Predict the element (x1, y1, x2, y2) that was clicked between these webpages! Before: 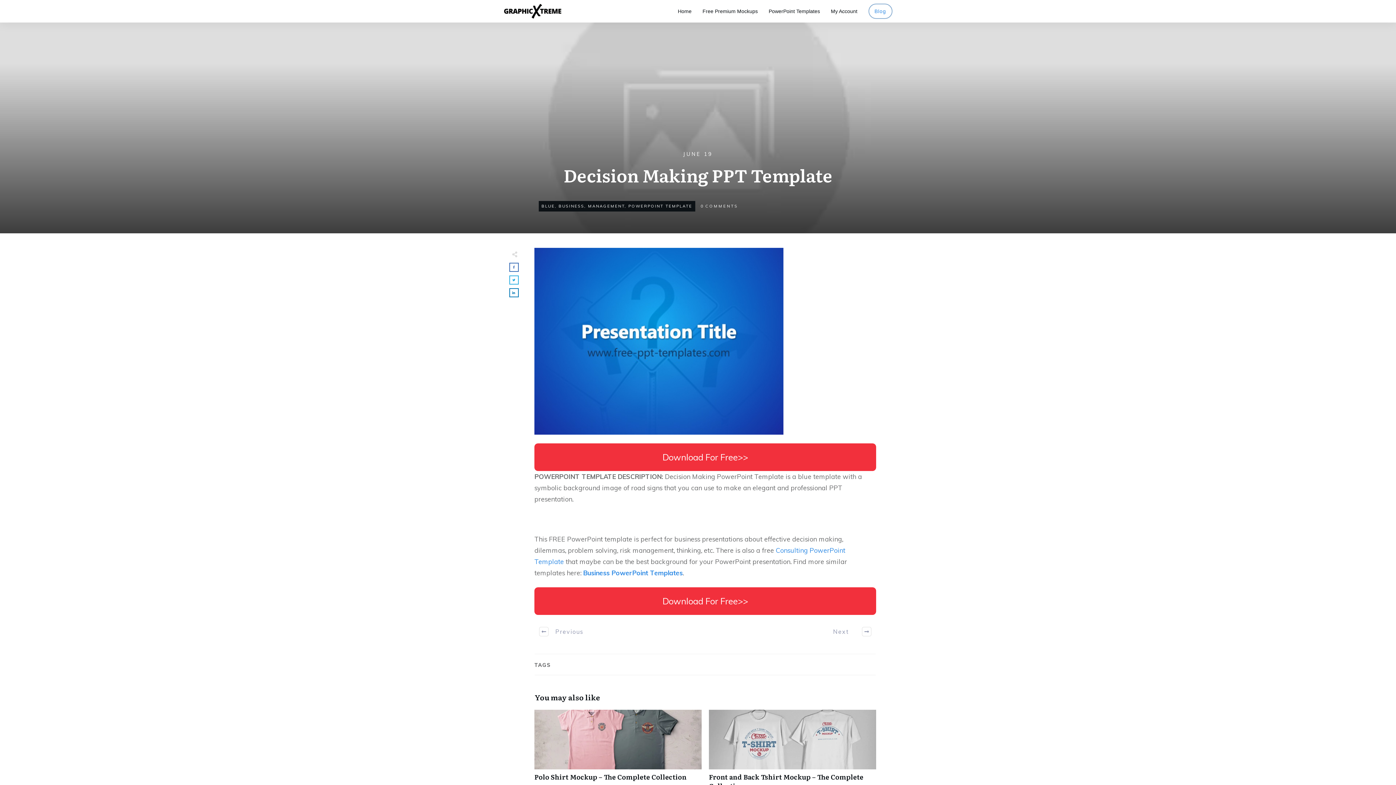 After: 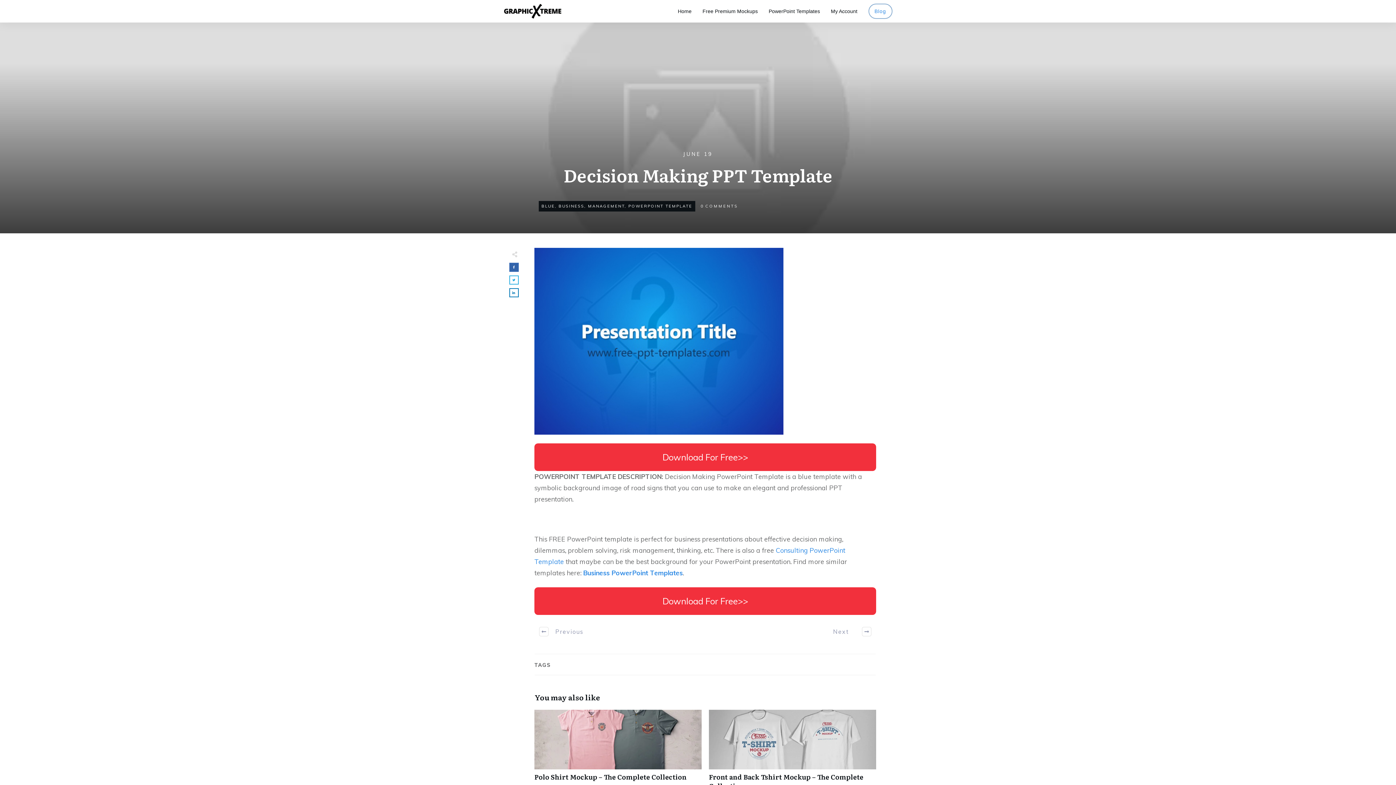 Action: bbox: (510, 263, 518, 271)